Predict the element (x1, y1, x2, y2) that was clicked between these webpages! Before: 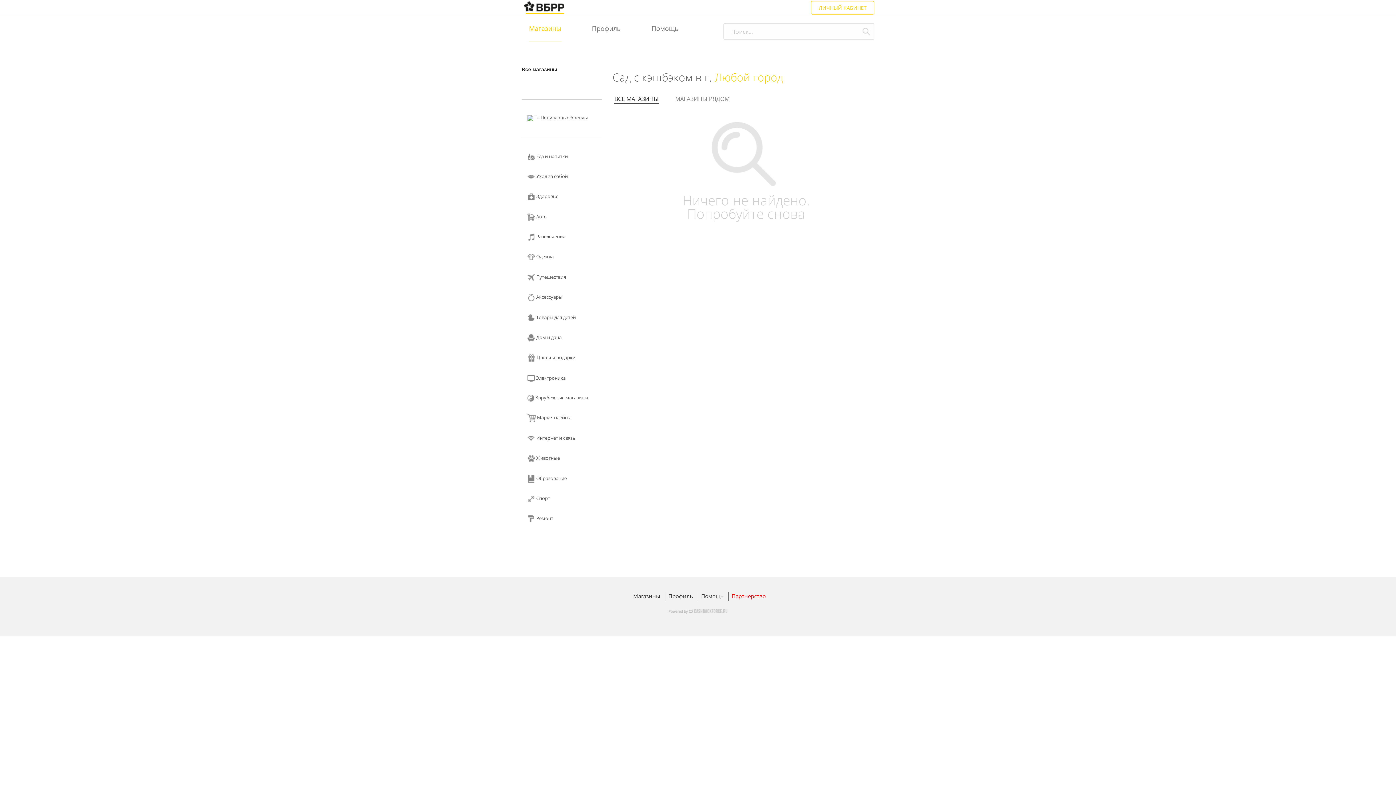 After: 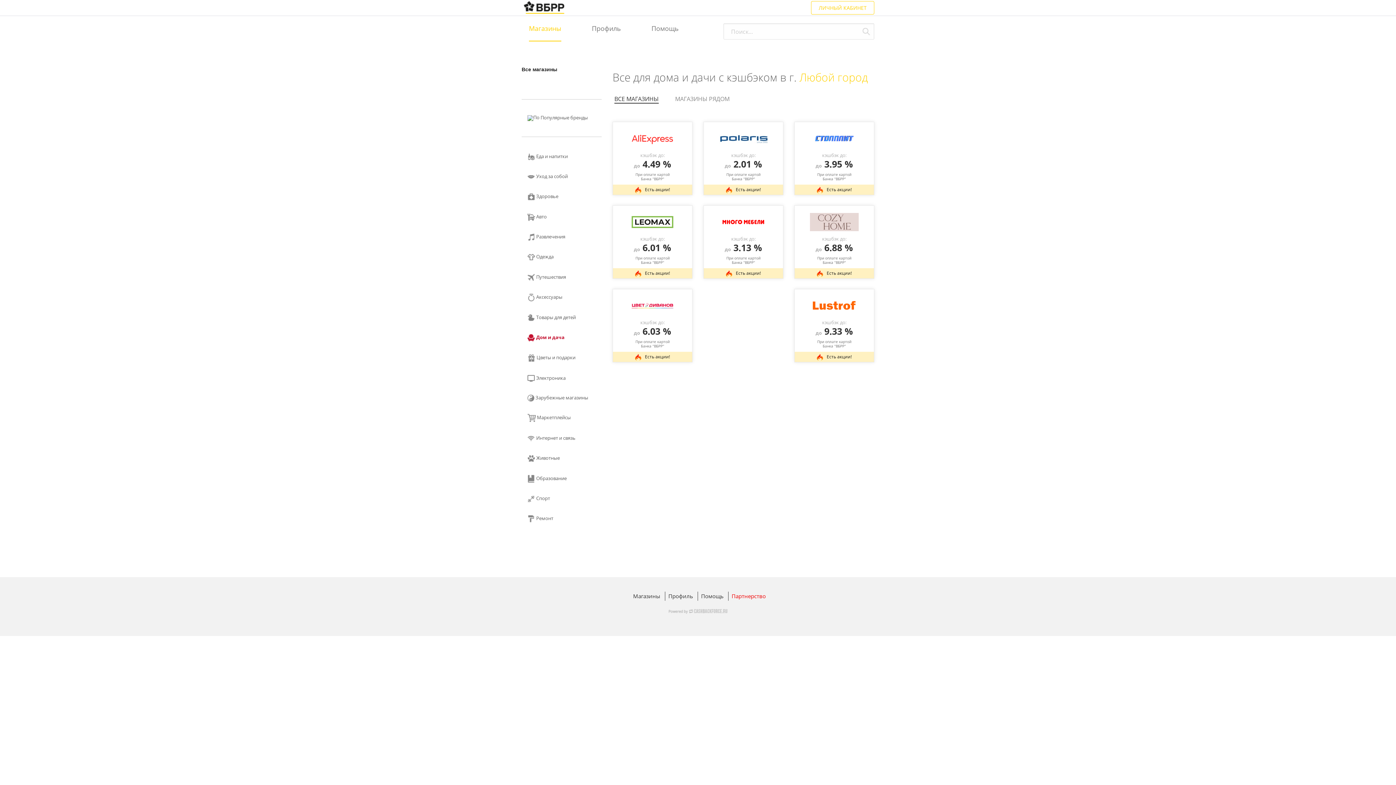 Action: label:  Дом и дача bbox: (521, 330, 601, 345)